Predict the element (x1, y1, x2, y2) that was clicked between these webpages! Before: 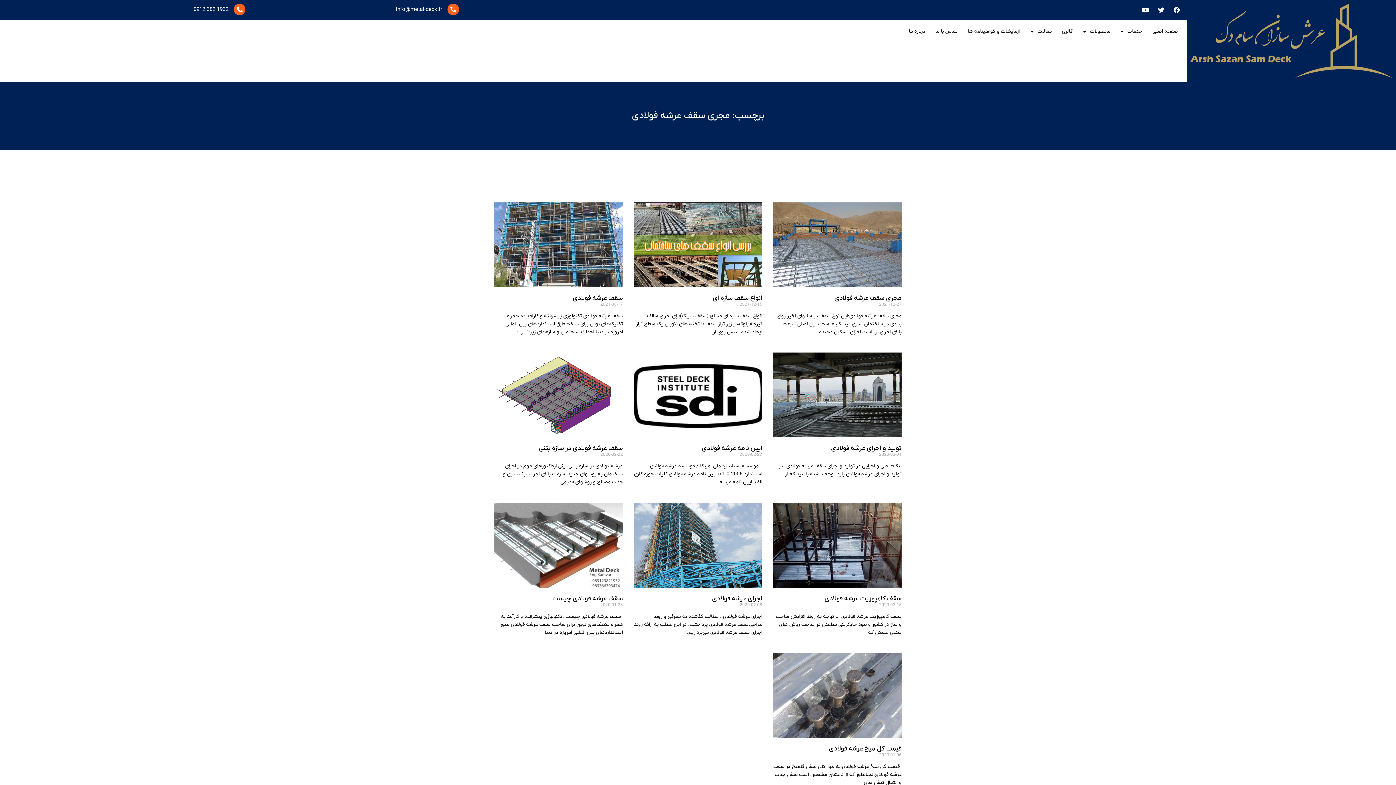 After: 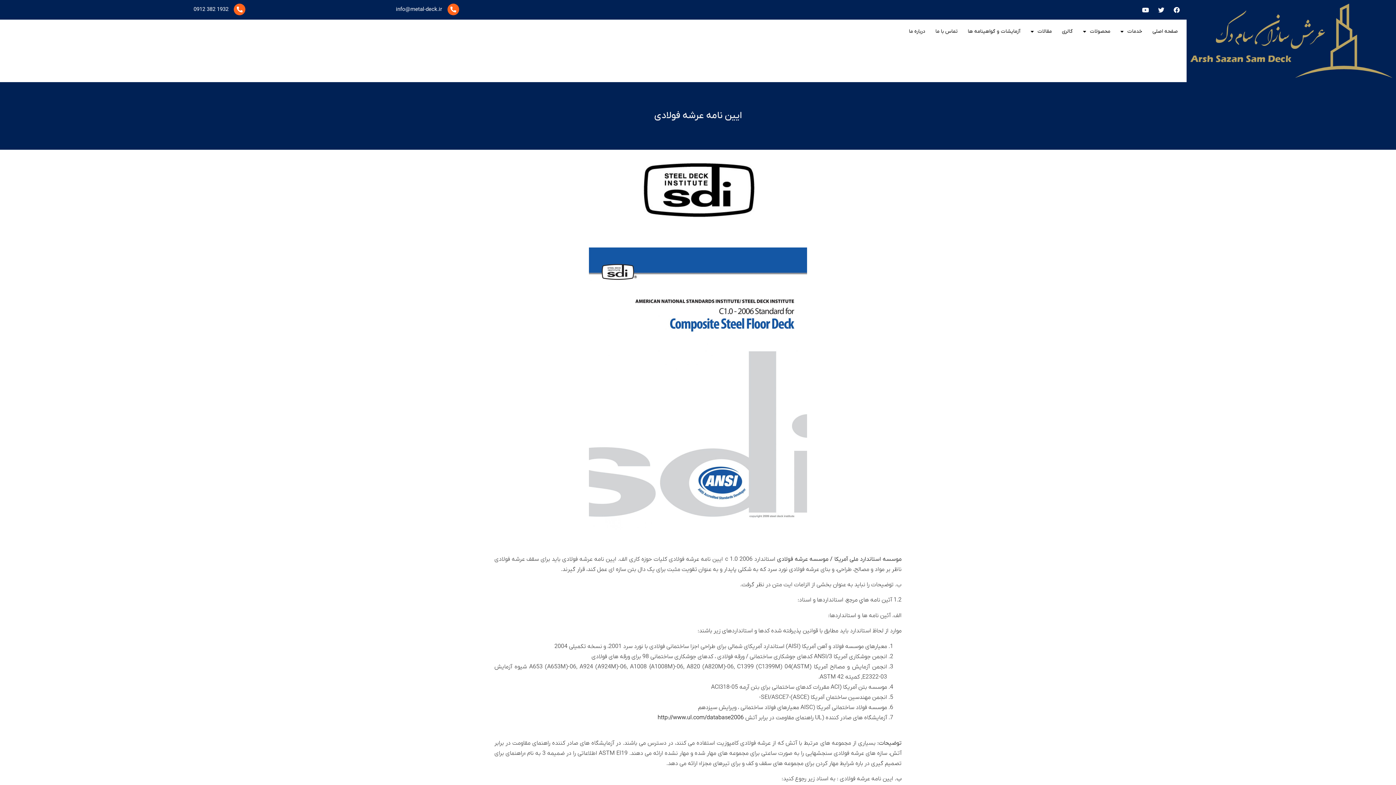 Action: label: ایین نامه عرشه فولادی bbox: (702, 688, 762, 697)